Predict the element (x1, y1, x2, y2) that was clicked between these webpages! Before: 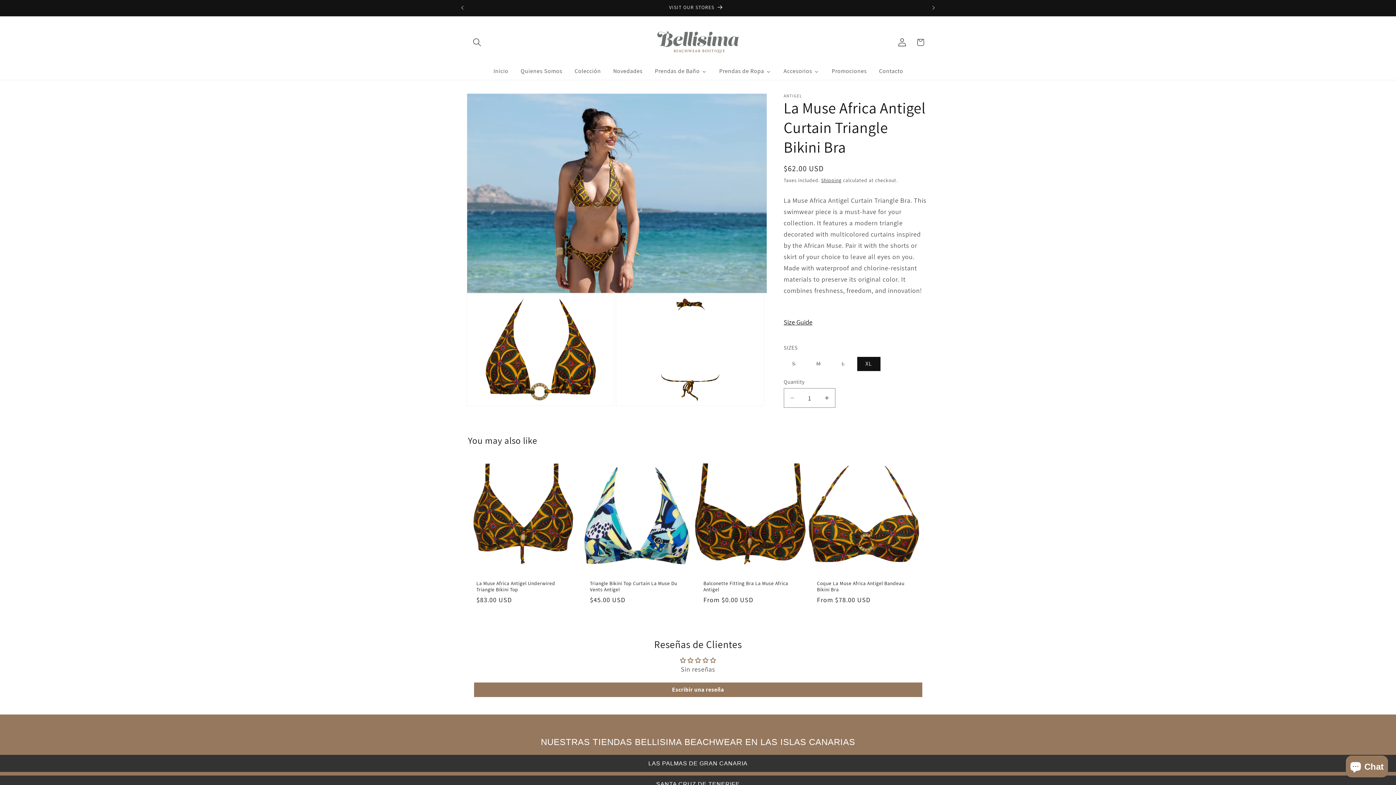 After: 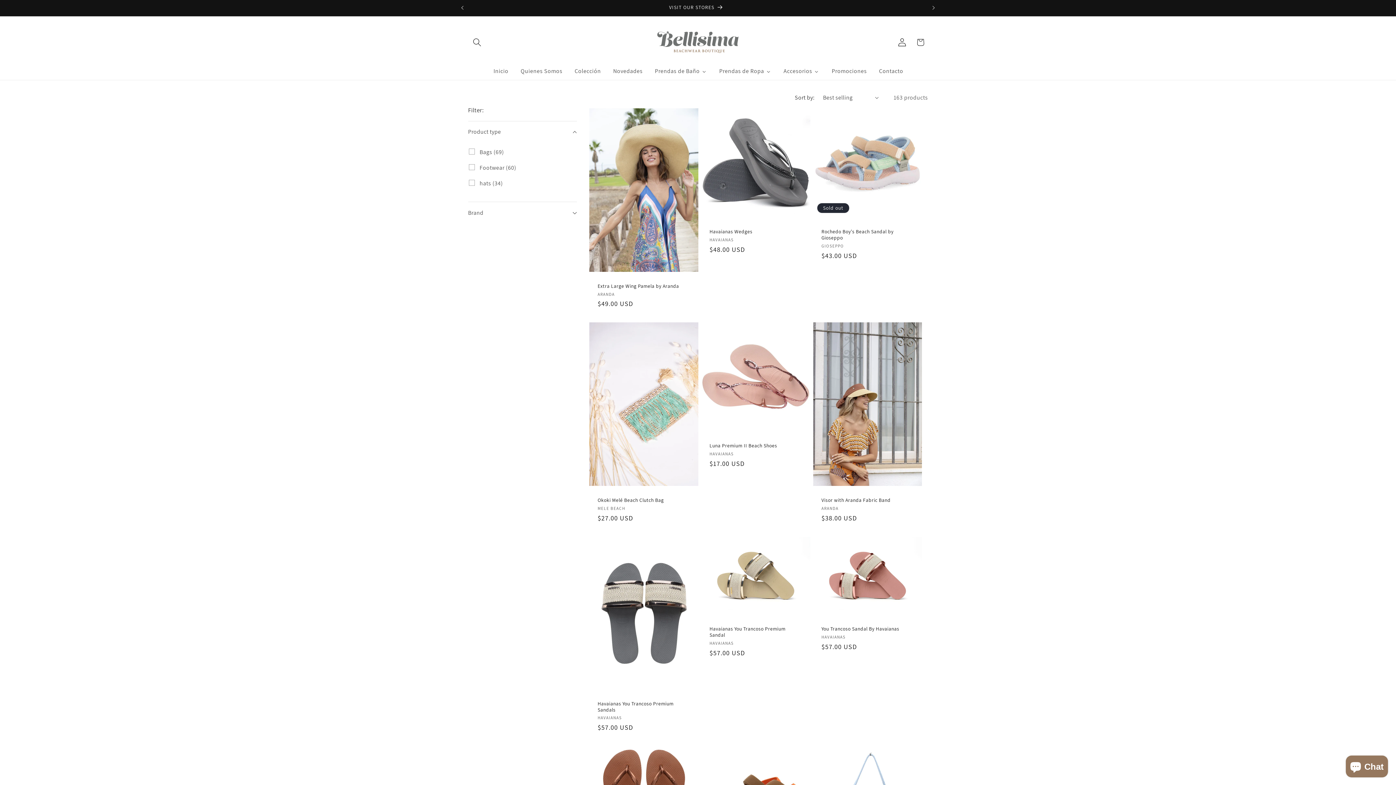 Action: label: Accesorios bbox: (777, 62, 825, 79)